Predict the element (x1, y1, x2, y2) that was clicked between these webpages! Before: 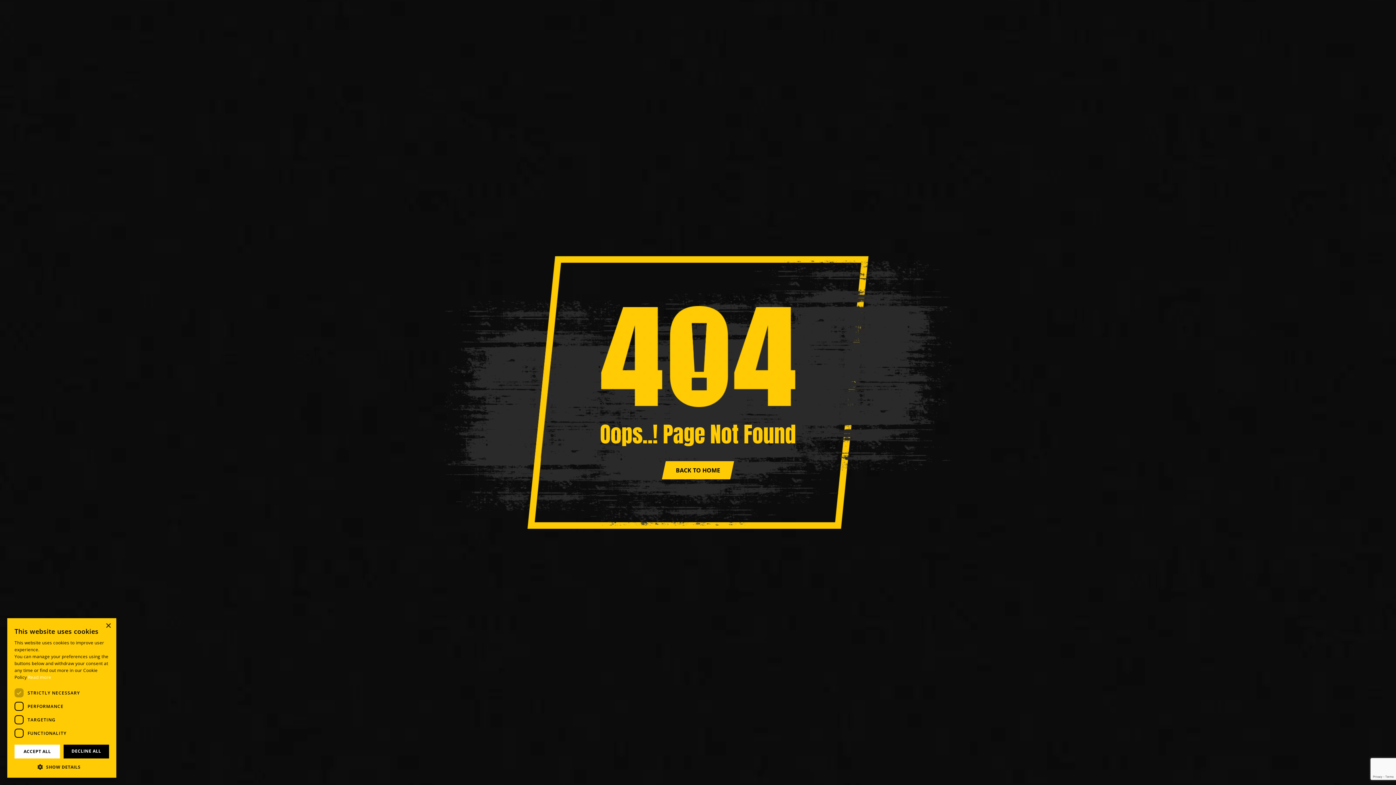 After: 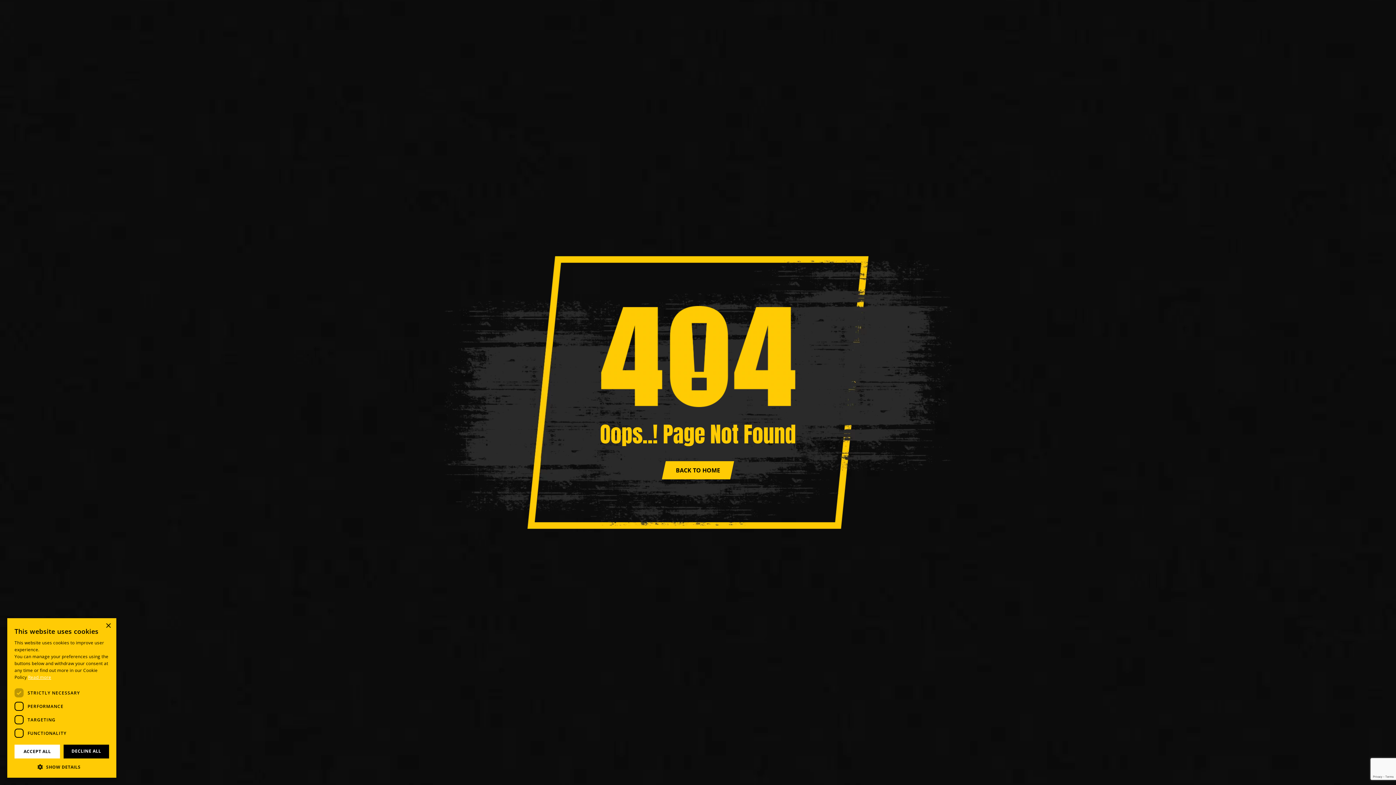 Action: bbox: (28, 674, 51, 680) label: Read more, opens a new window